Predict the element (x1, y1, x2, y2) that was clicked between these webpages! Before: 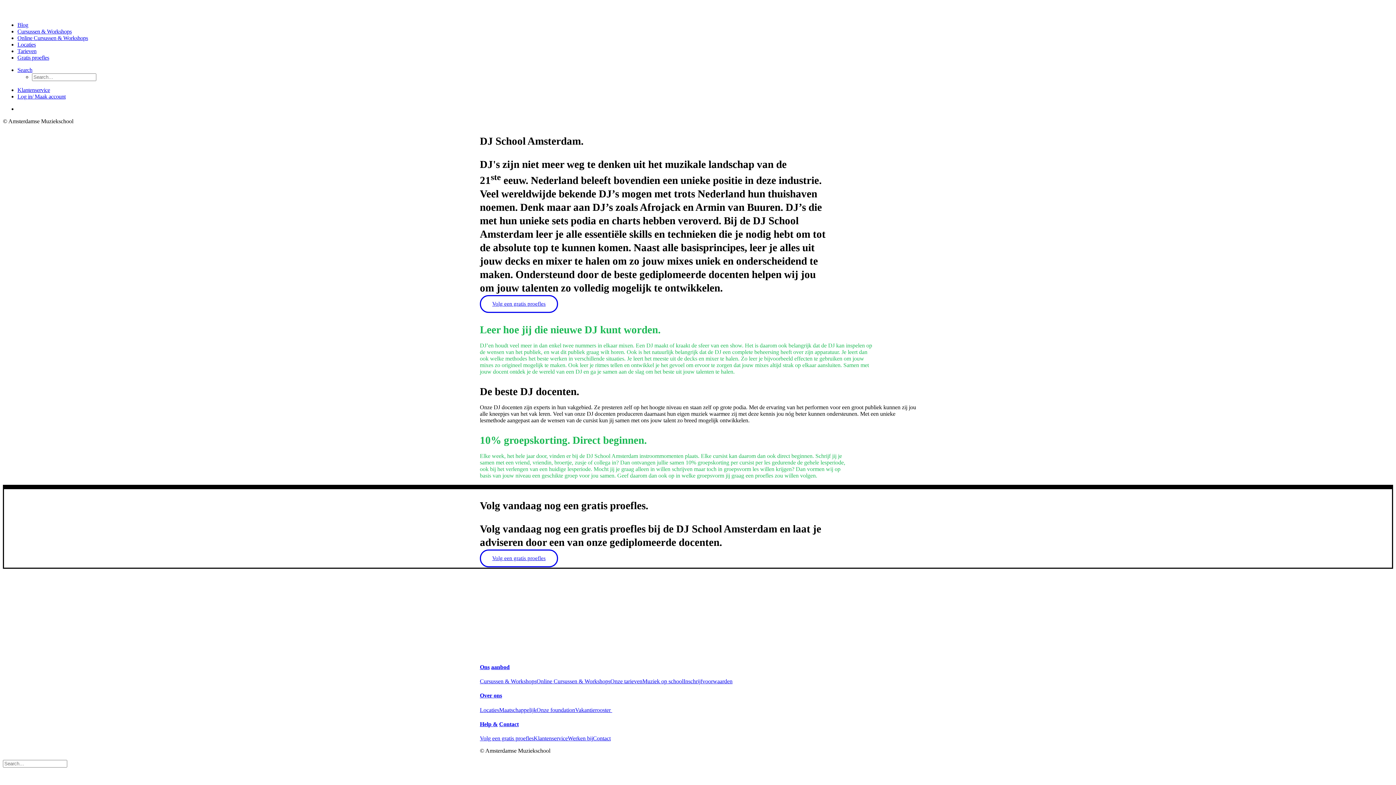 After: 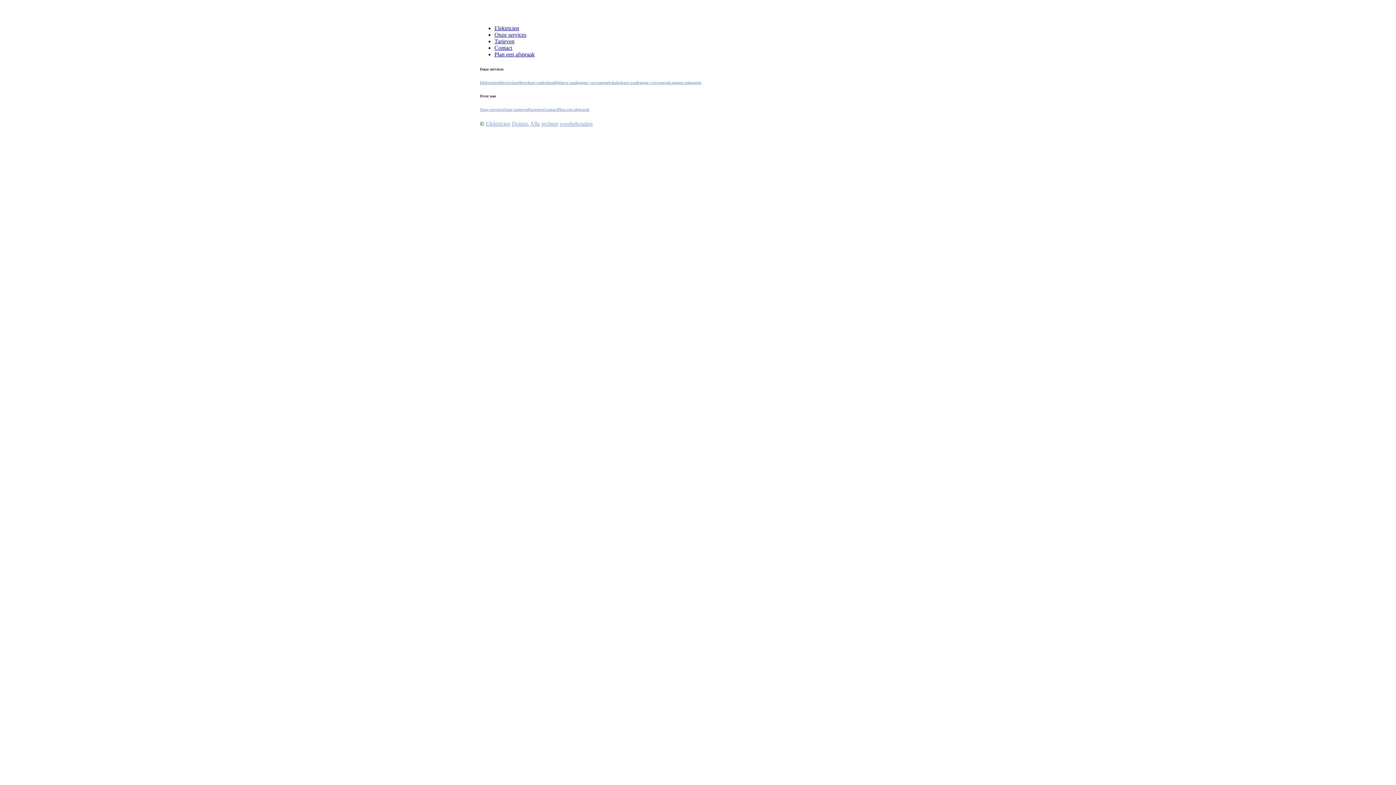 Action: bbox: (494, 664, 497, 670) label: a